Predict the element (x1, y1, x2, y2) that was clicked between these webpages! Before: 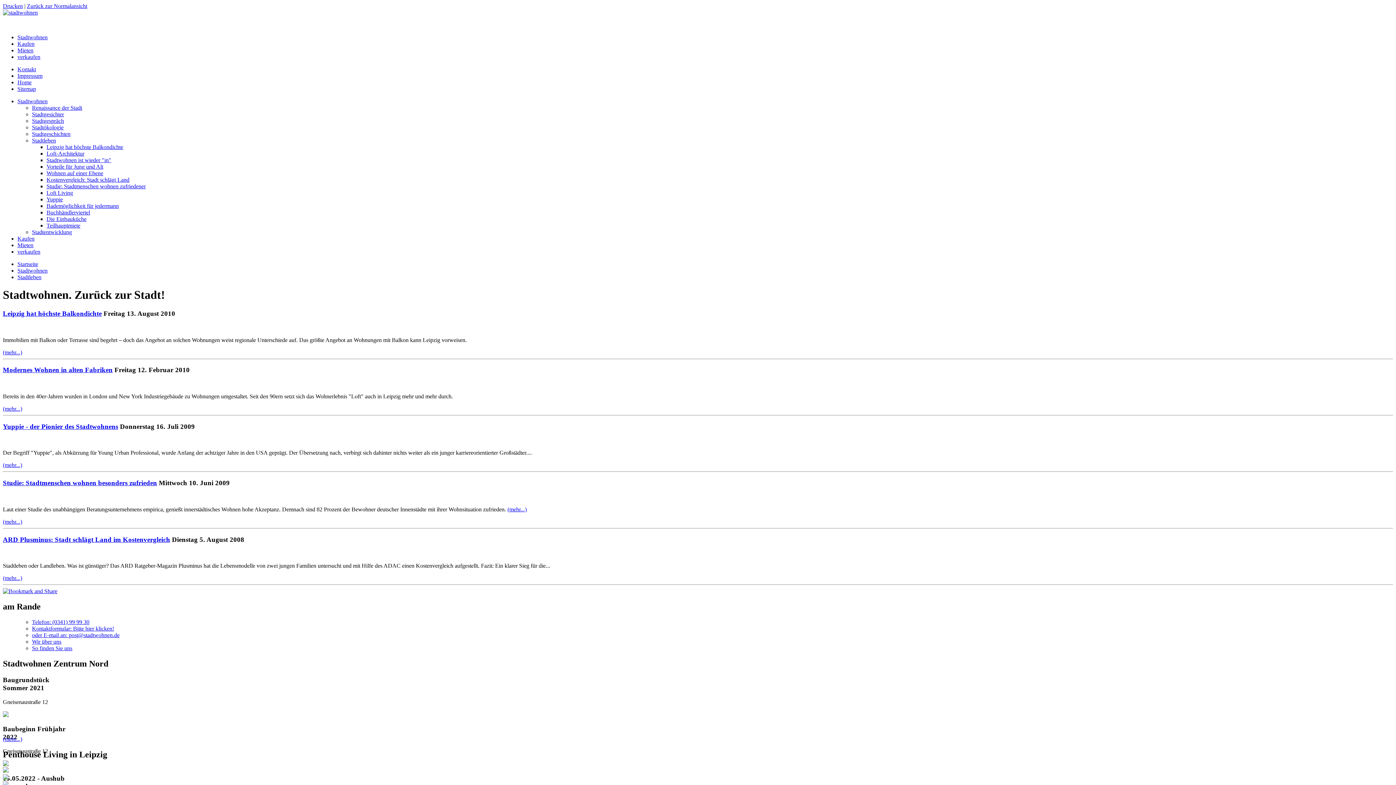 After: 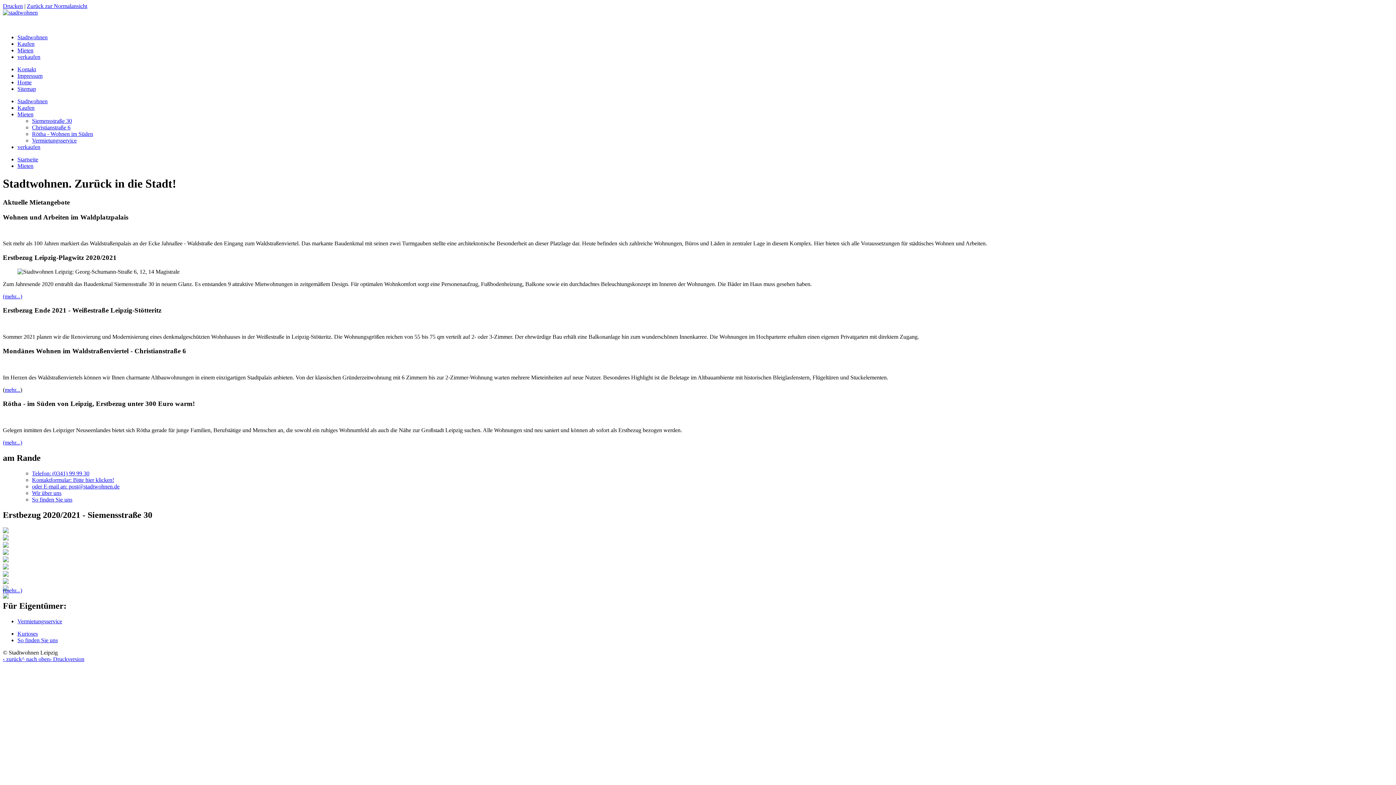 Action: label: Mieten bbox: (17, 242, 33, 248)